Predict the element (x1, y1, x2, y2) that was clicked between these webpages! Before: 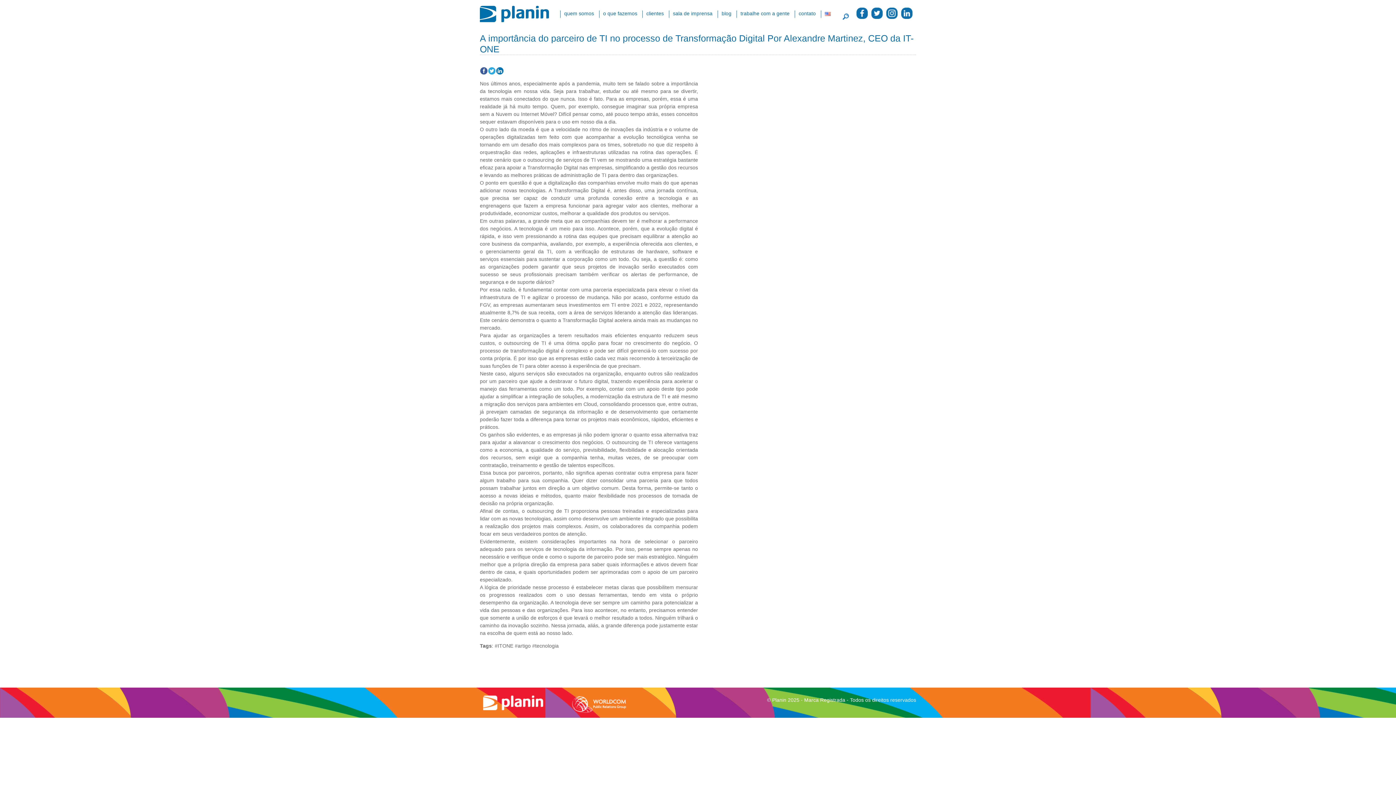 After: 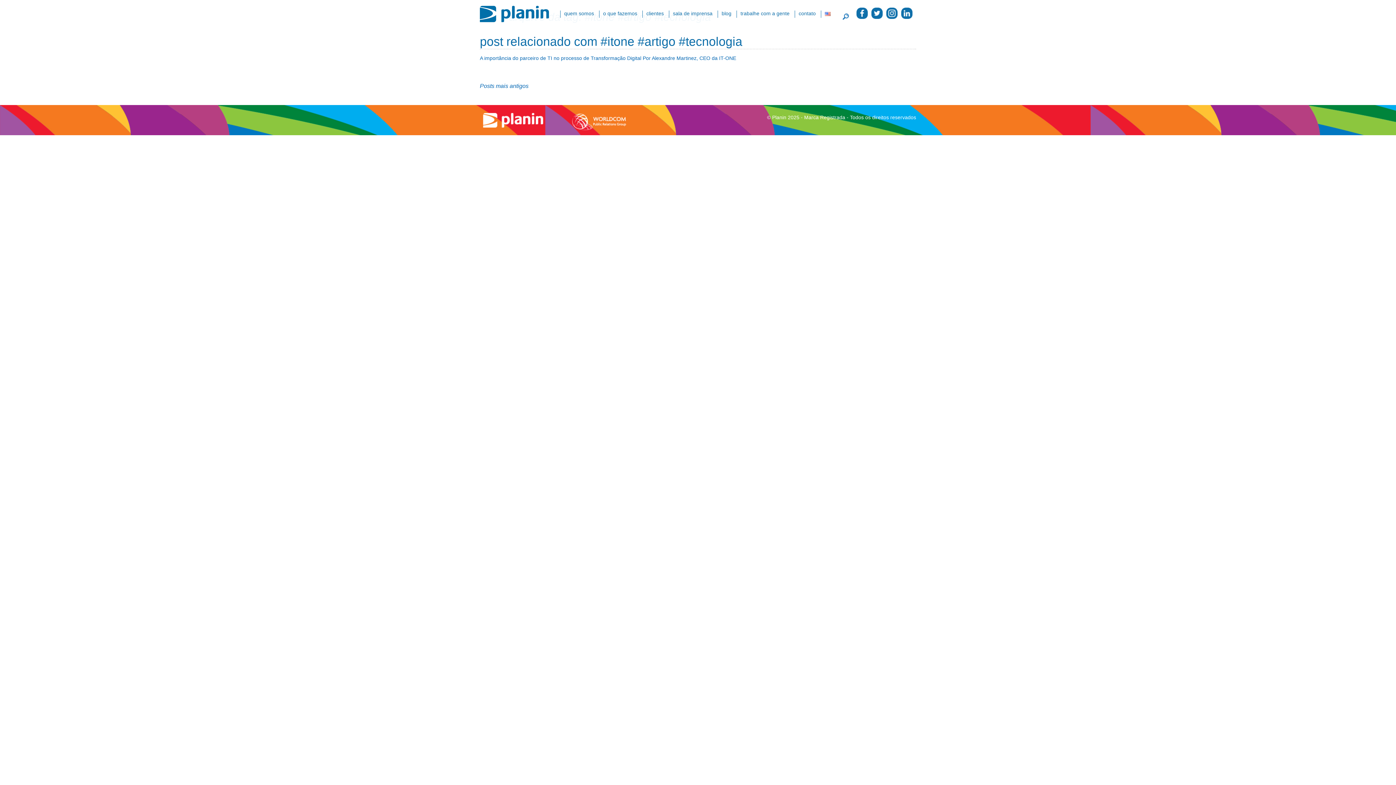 Action: bbox: (494, 643, 558, 649) label: #ITONE #artigo #tecnologia